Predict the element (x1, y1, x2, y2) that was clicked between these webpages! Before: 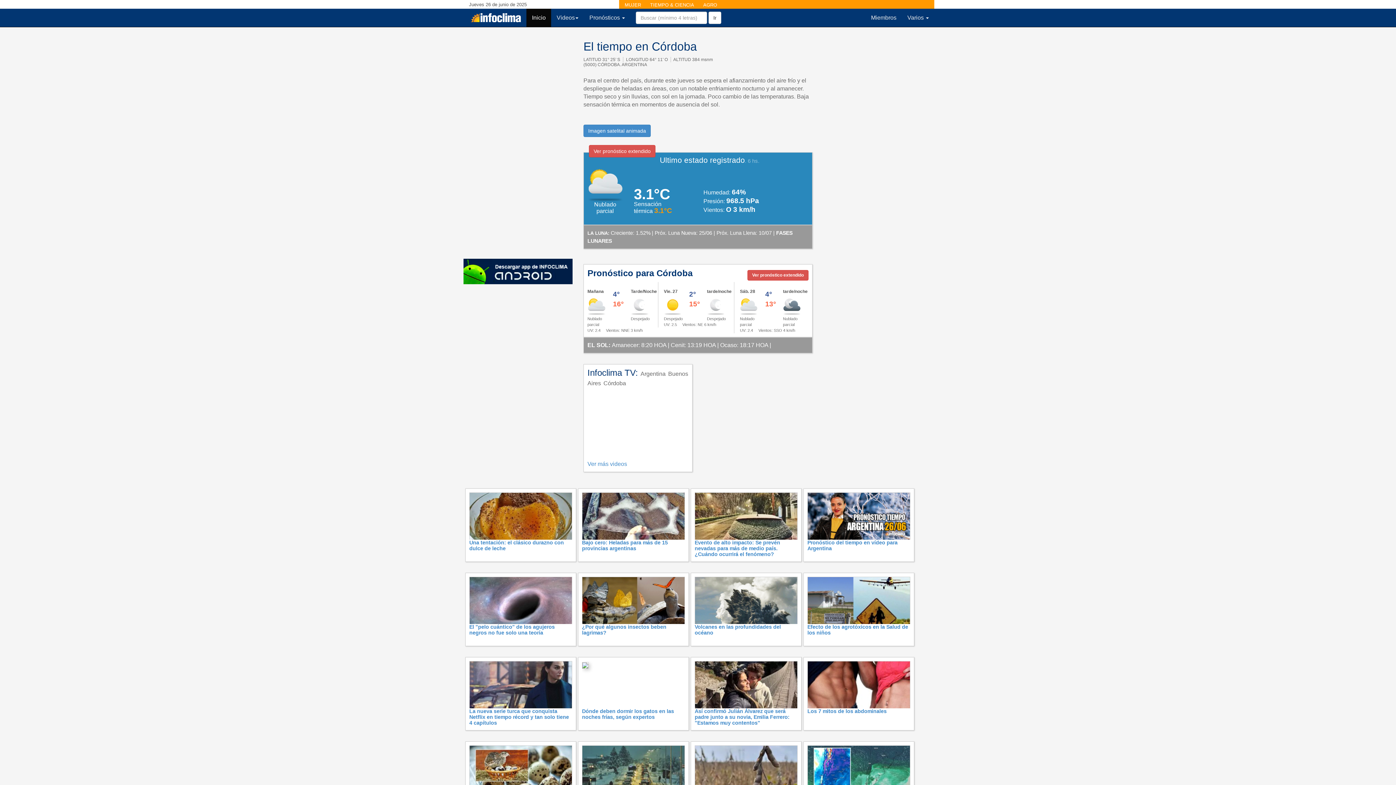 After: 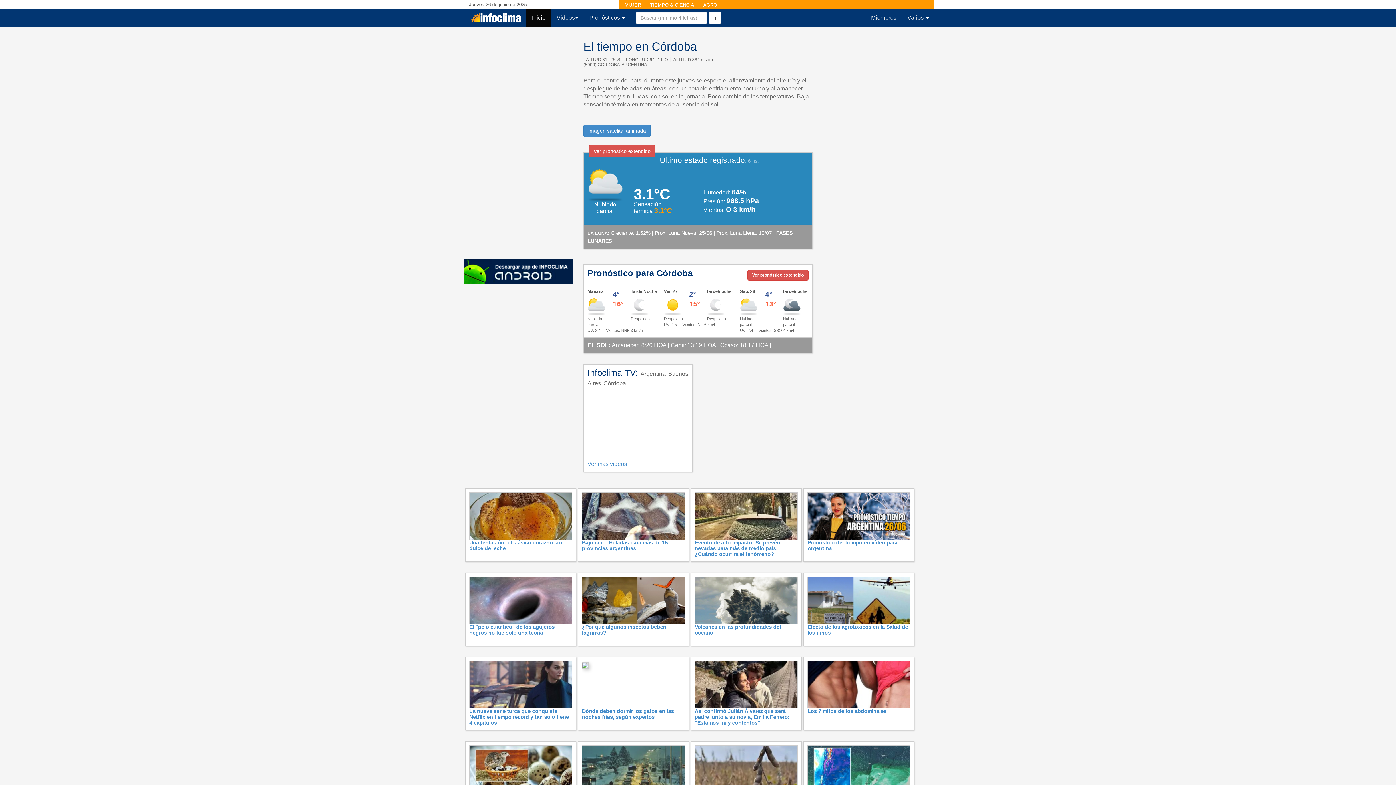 Action: bbox: (463, 268, 572, 274)